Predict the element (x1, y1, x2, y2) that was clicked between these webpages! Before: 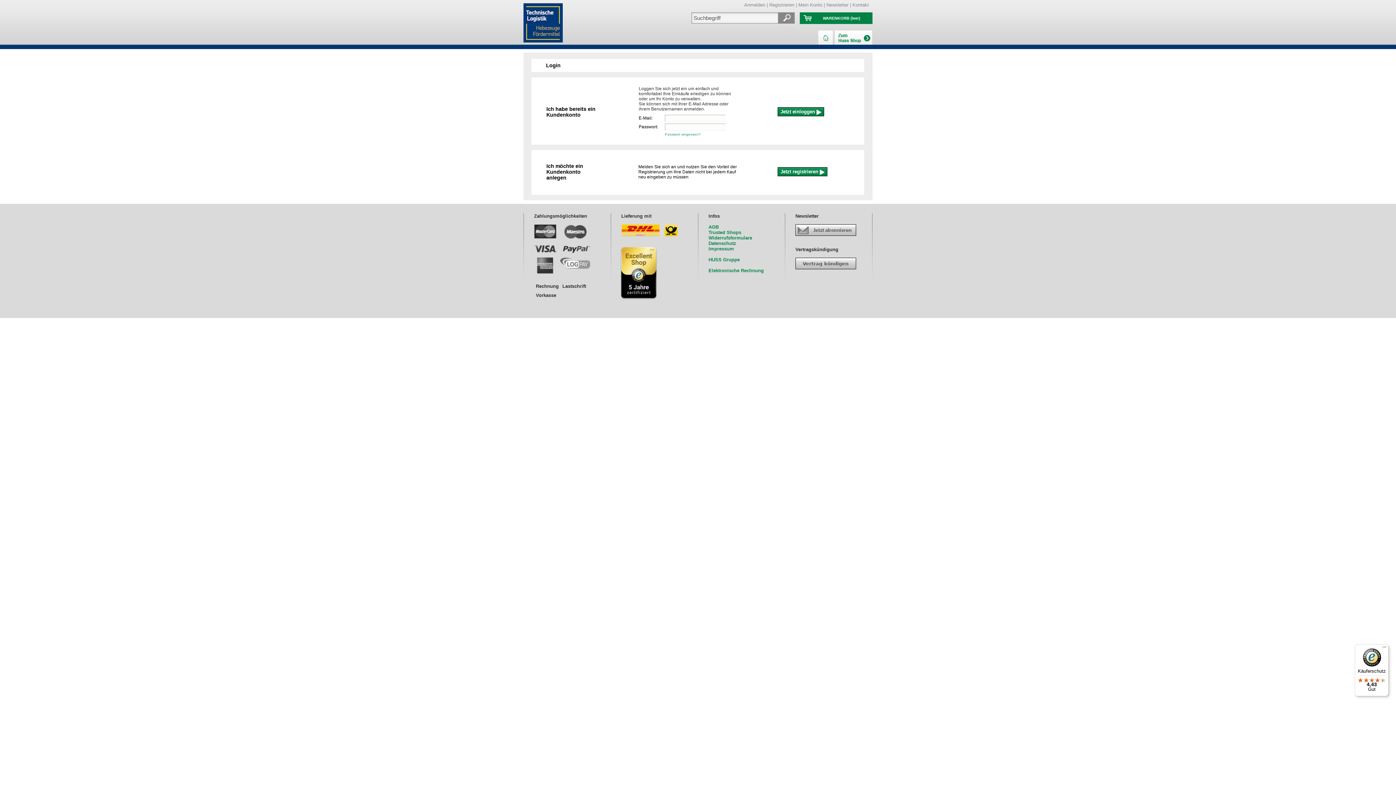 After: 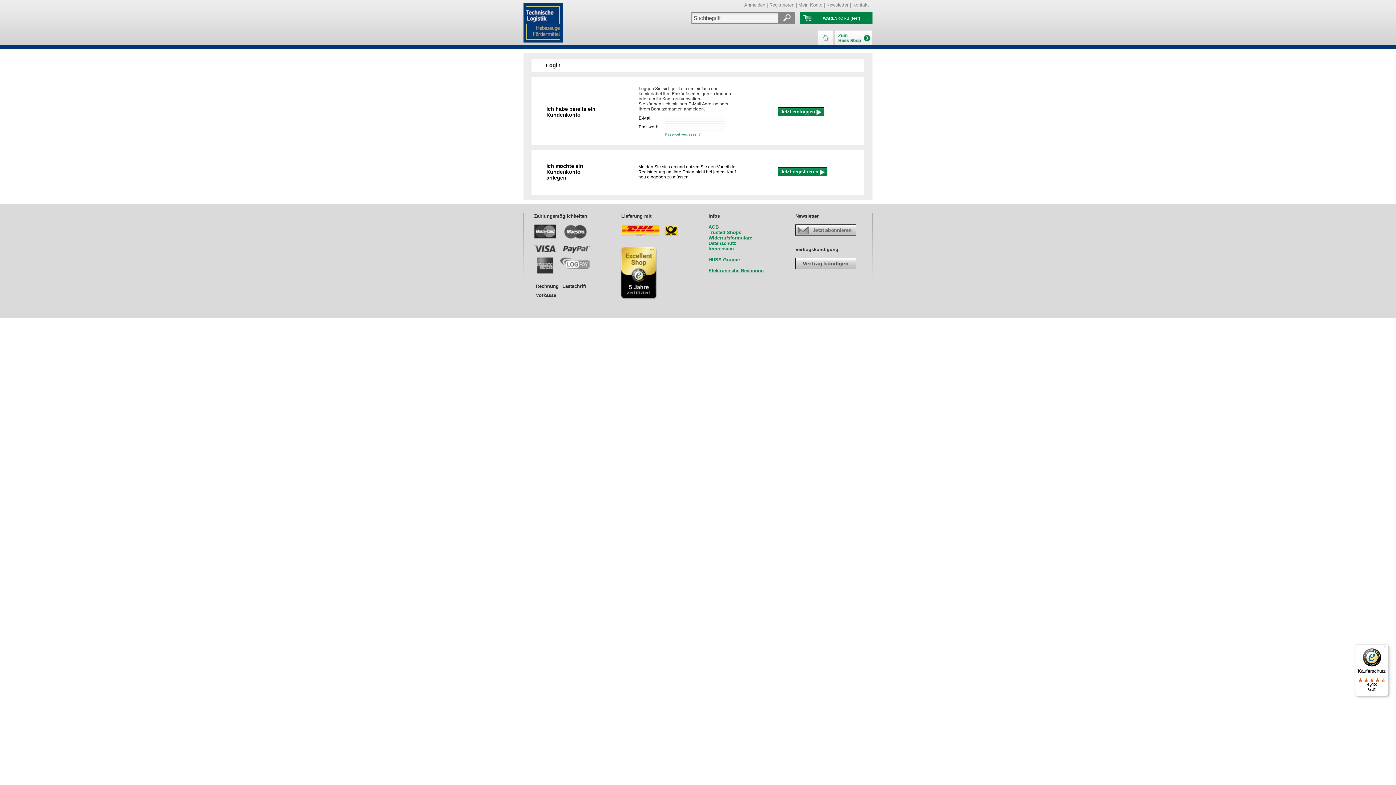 Action: bbox: (708, 268, 764, 273) label: Elektronische Rechnung